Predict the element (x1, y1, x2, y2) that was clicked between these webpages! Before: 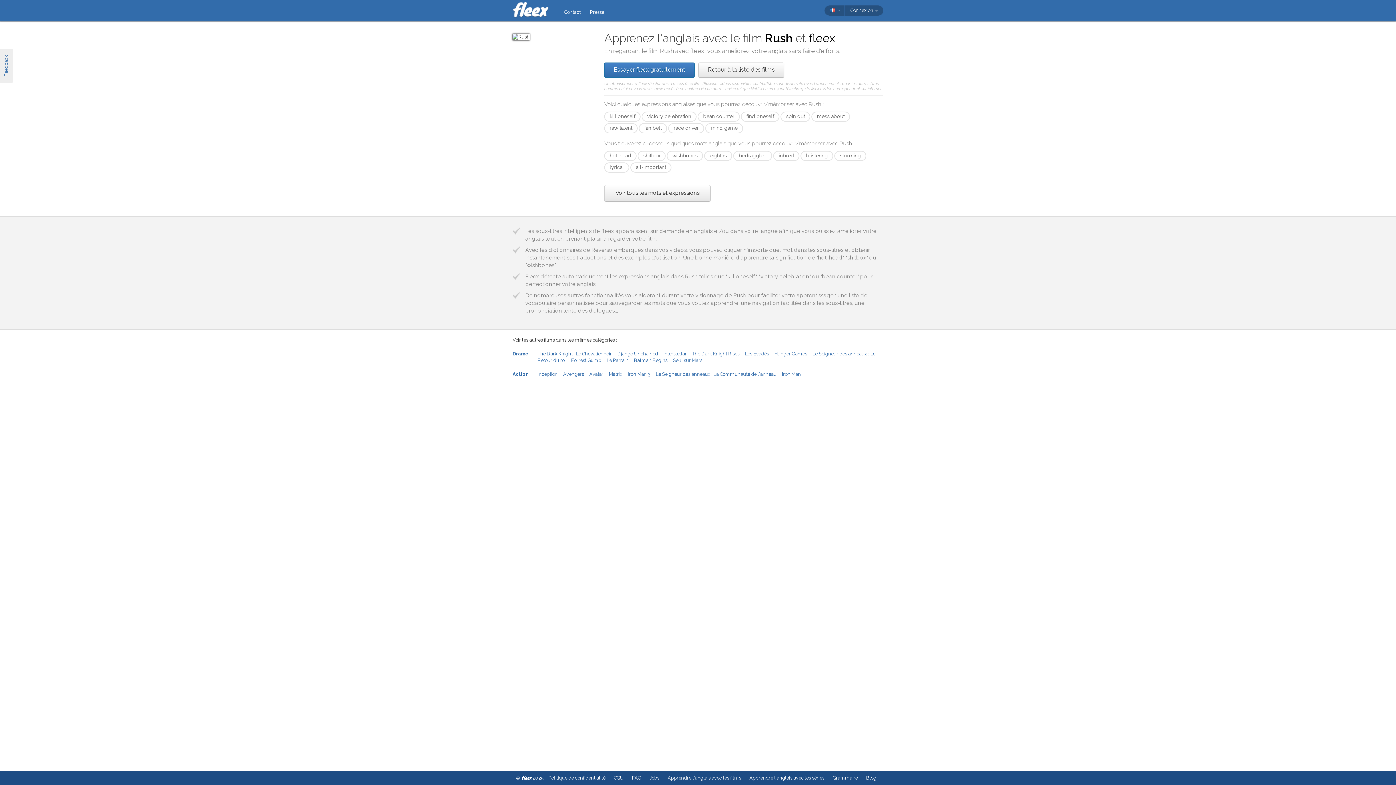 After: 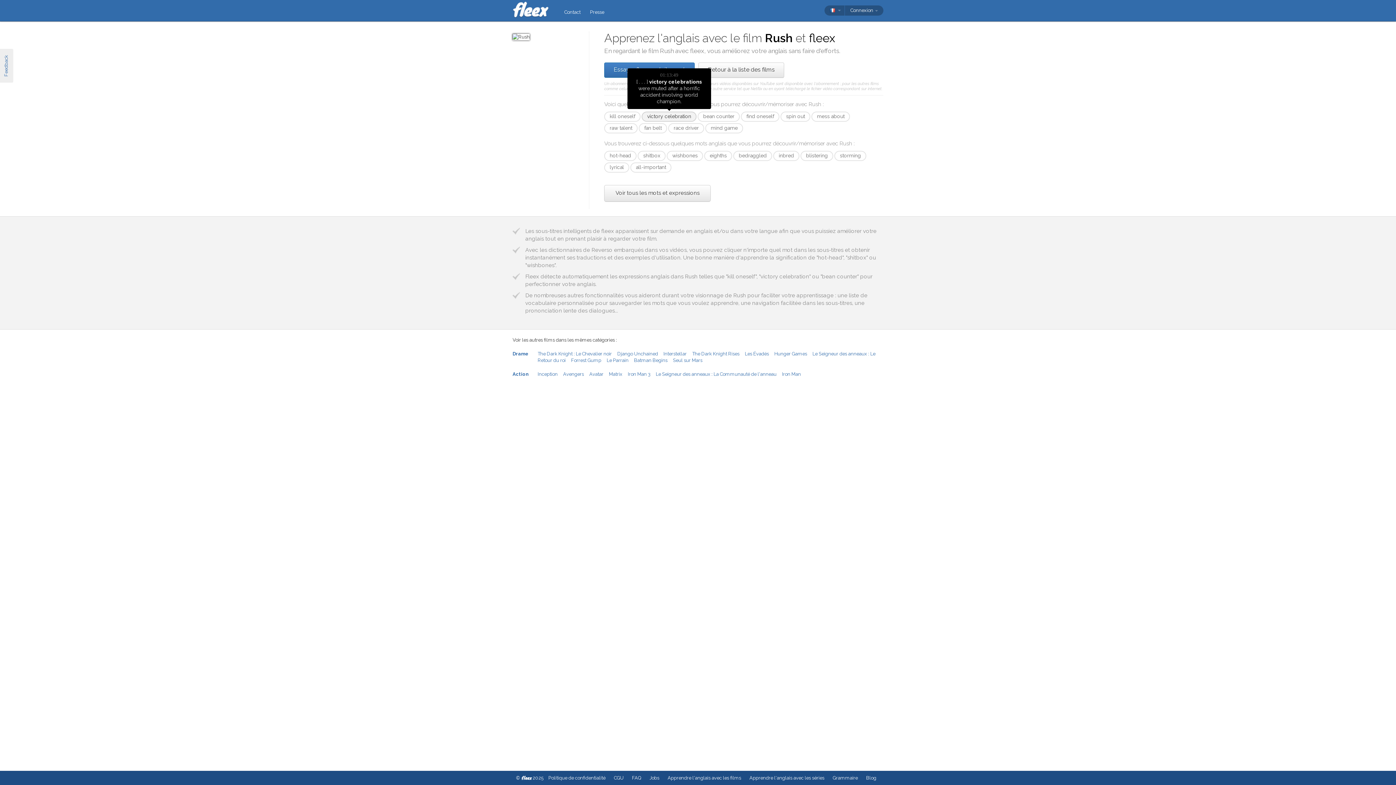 Action: label: victory celebration bbox: (641, 111, 696, 121)